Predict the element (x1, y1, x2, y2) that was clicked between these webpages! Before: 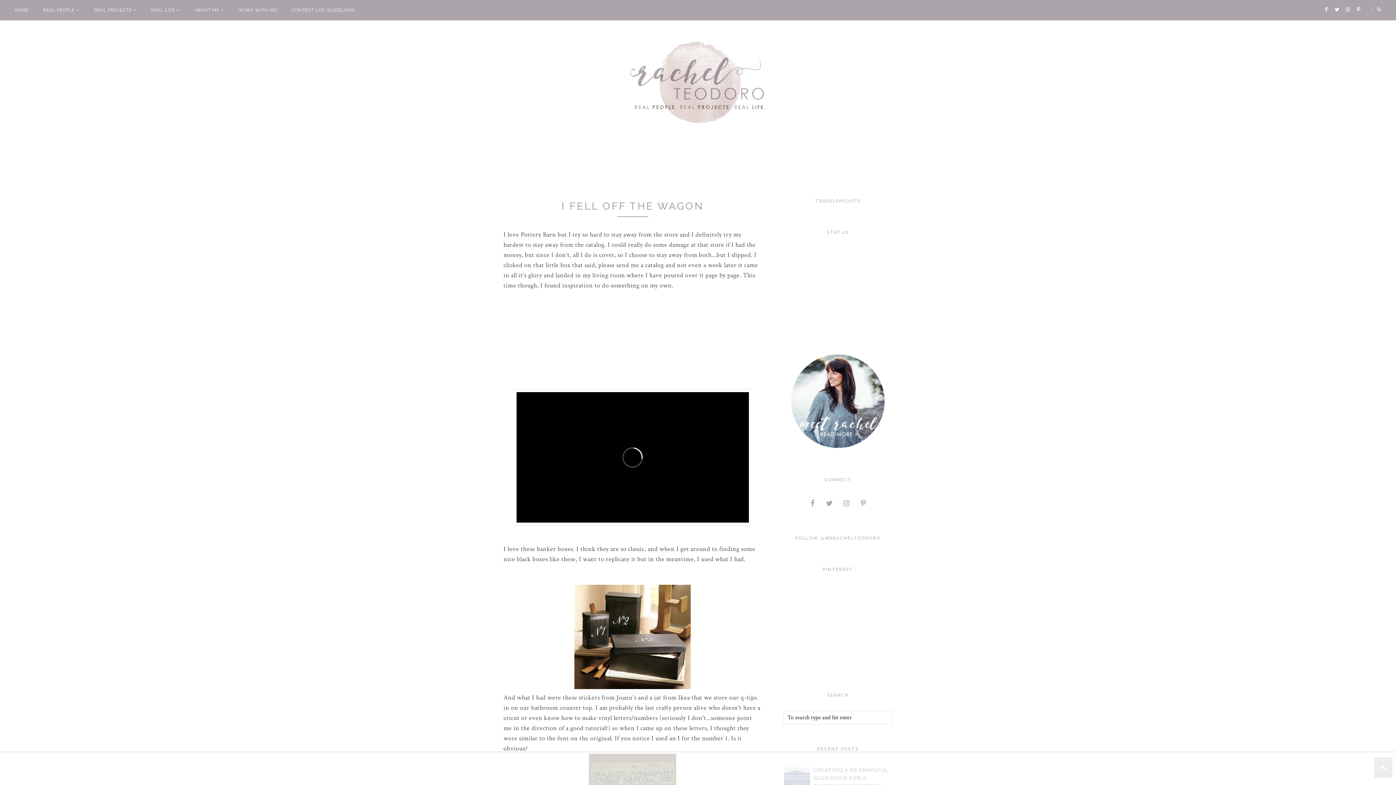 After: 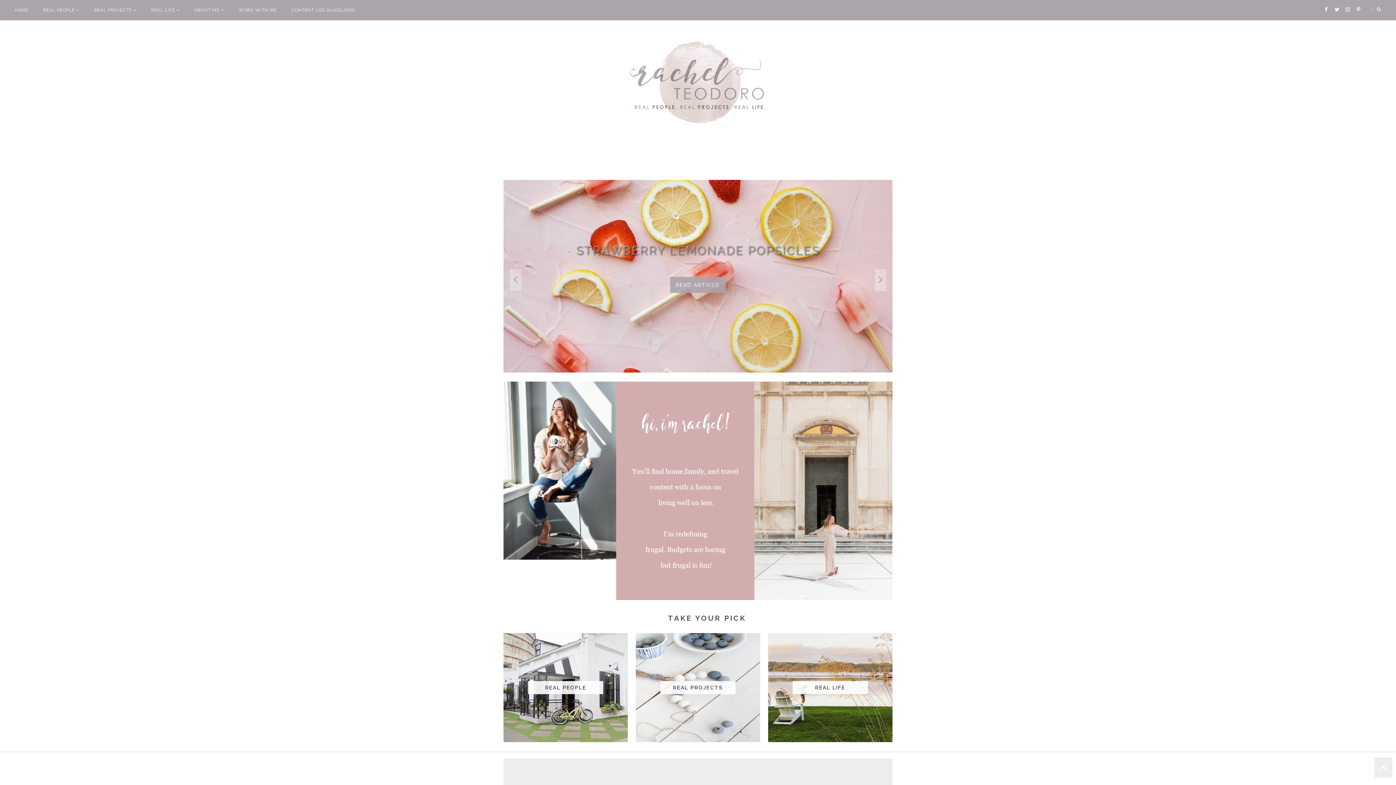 Action: label: ABOUT ME  bbox: (187, 0, 231, 20)